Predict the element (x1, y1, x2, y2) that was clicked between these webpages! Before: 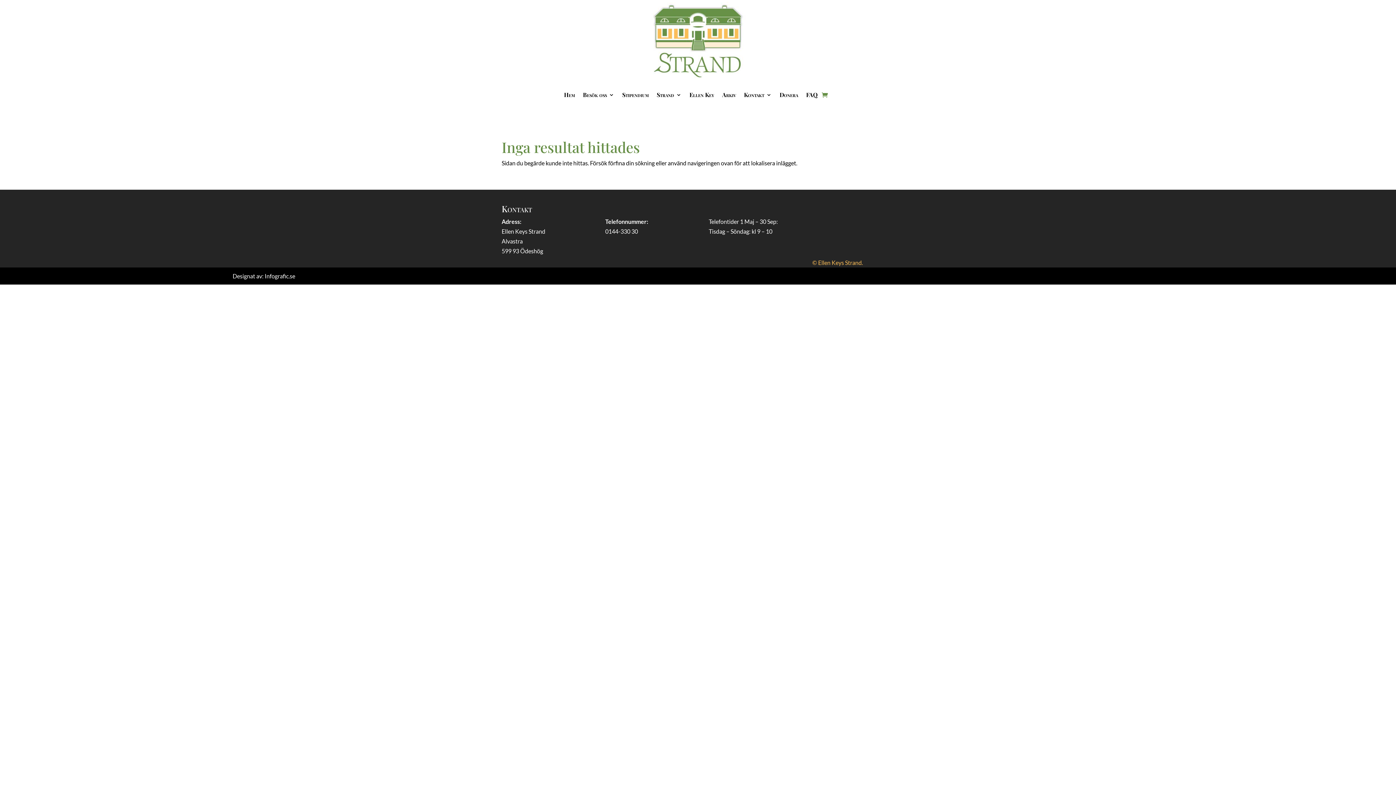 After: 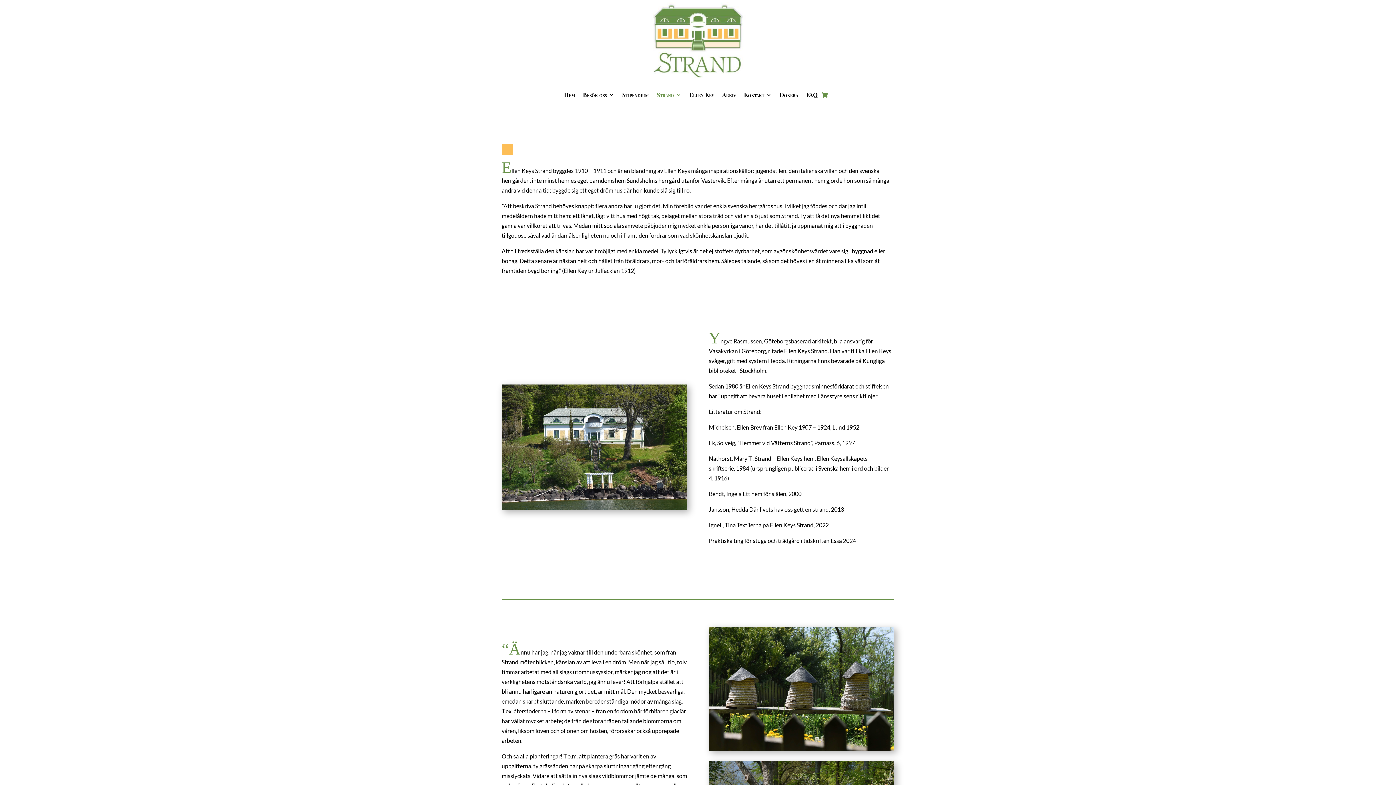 Action: bbox: (656, 81, 681, 108) label: Strand